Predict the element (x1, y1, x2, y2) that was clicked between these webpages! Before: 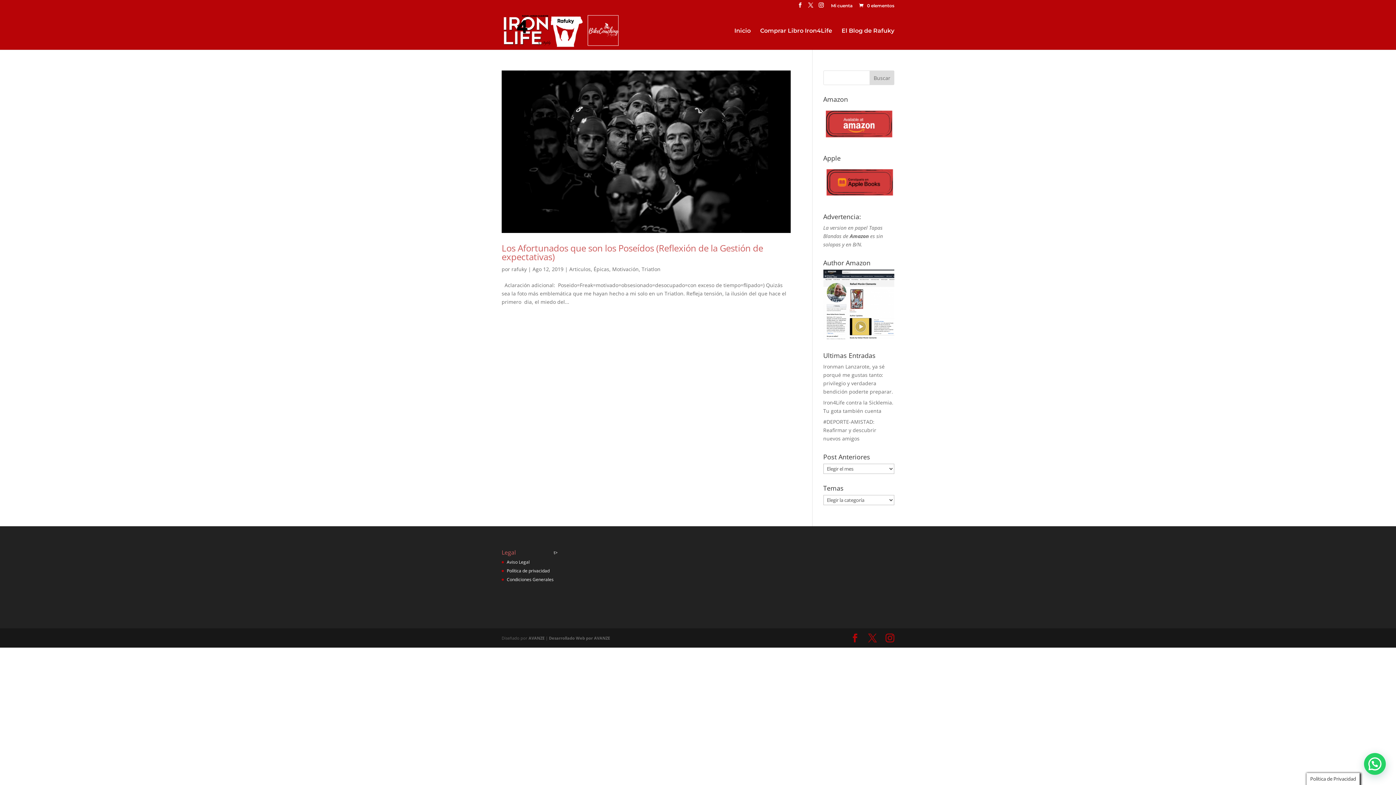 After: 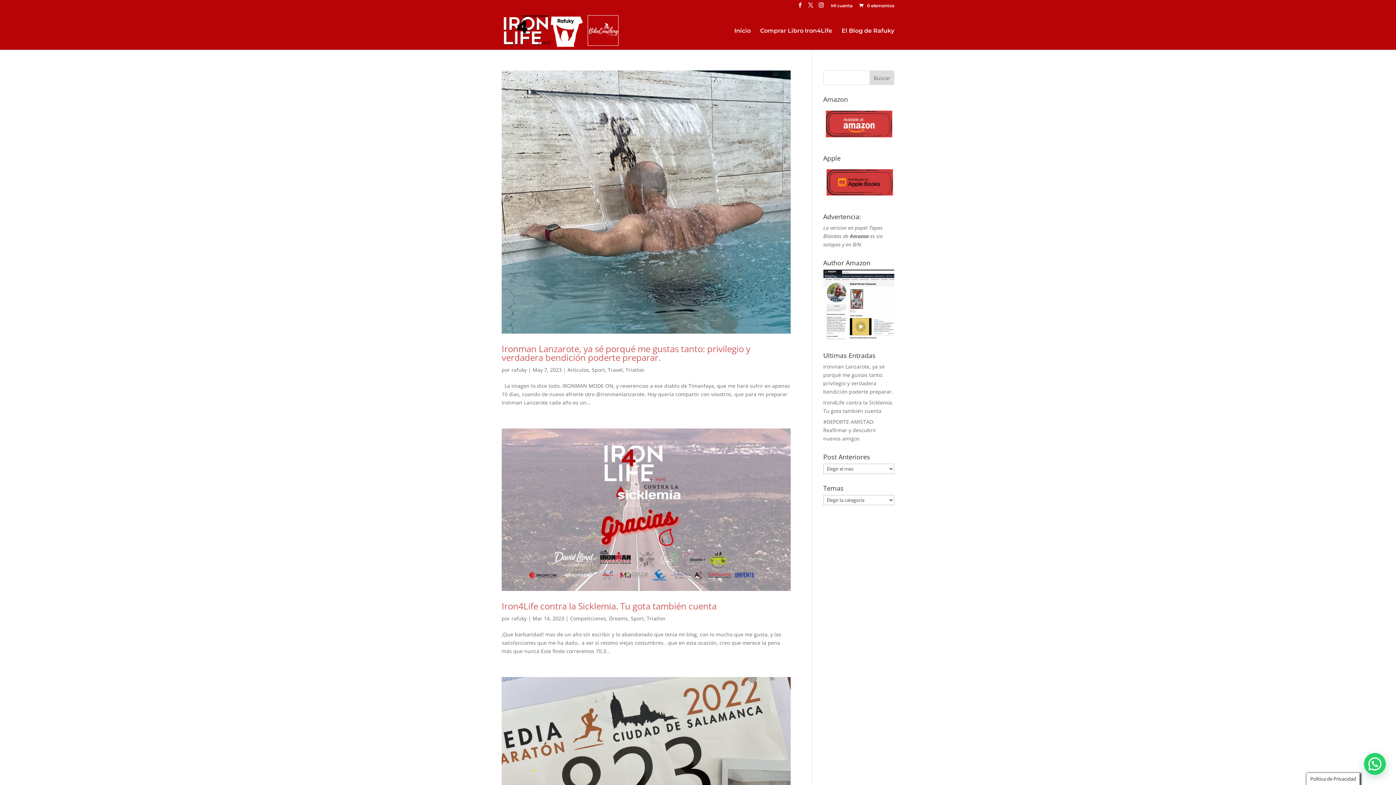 Action: bbox: (511, 265, 526, 272) label: rafuky